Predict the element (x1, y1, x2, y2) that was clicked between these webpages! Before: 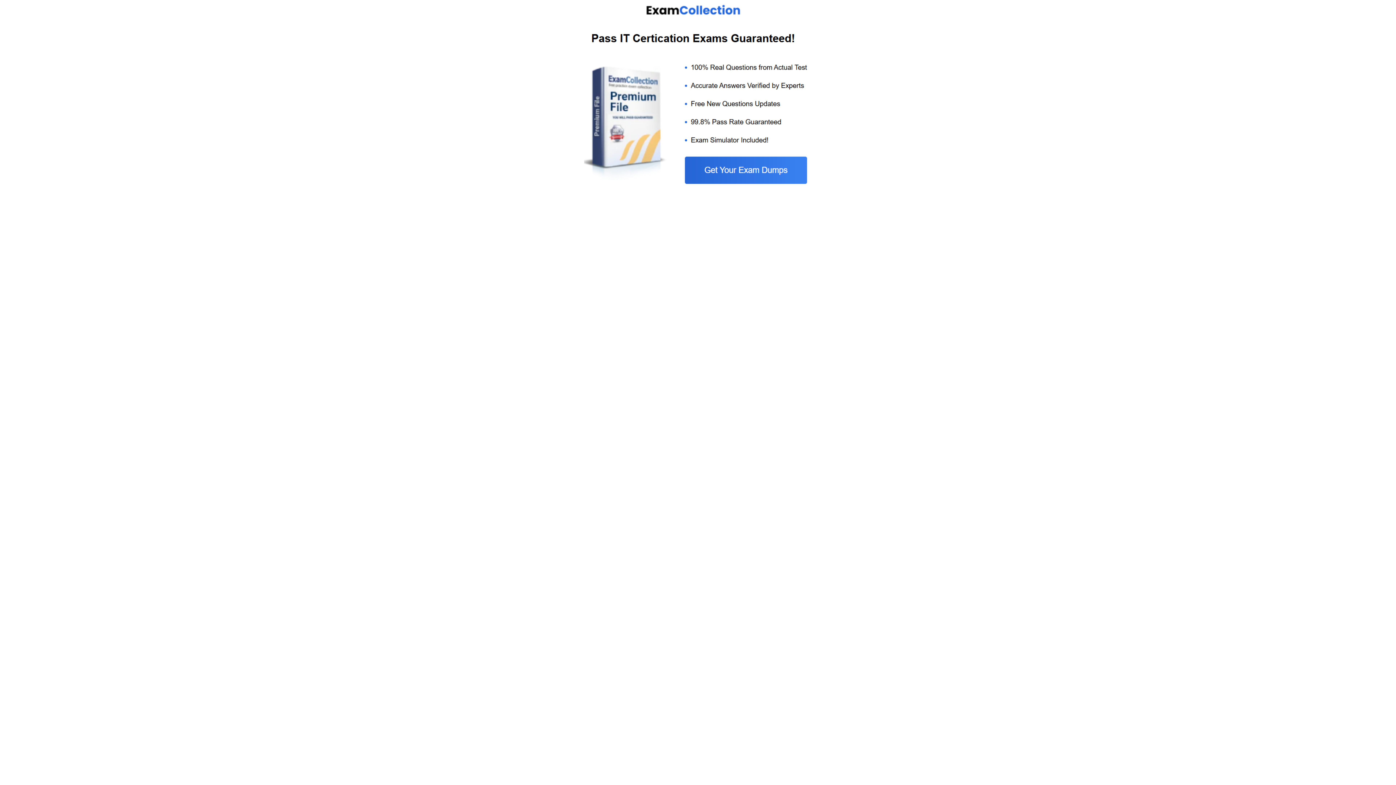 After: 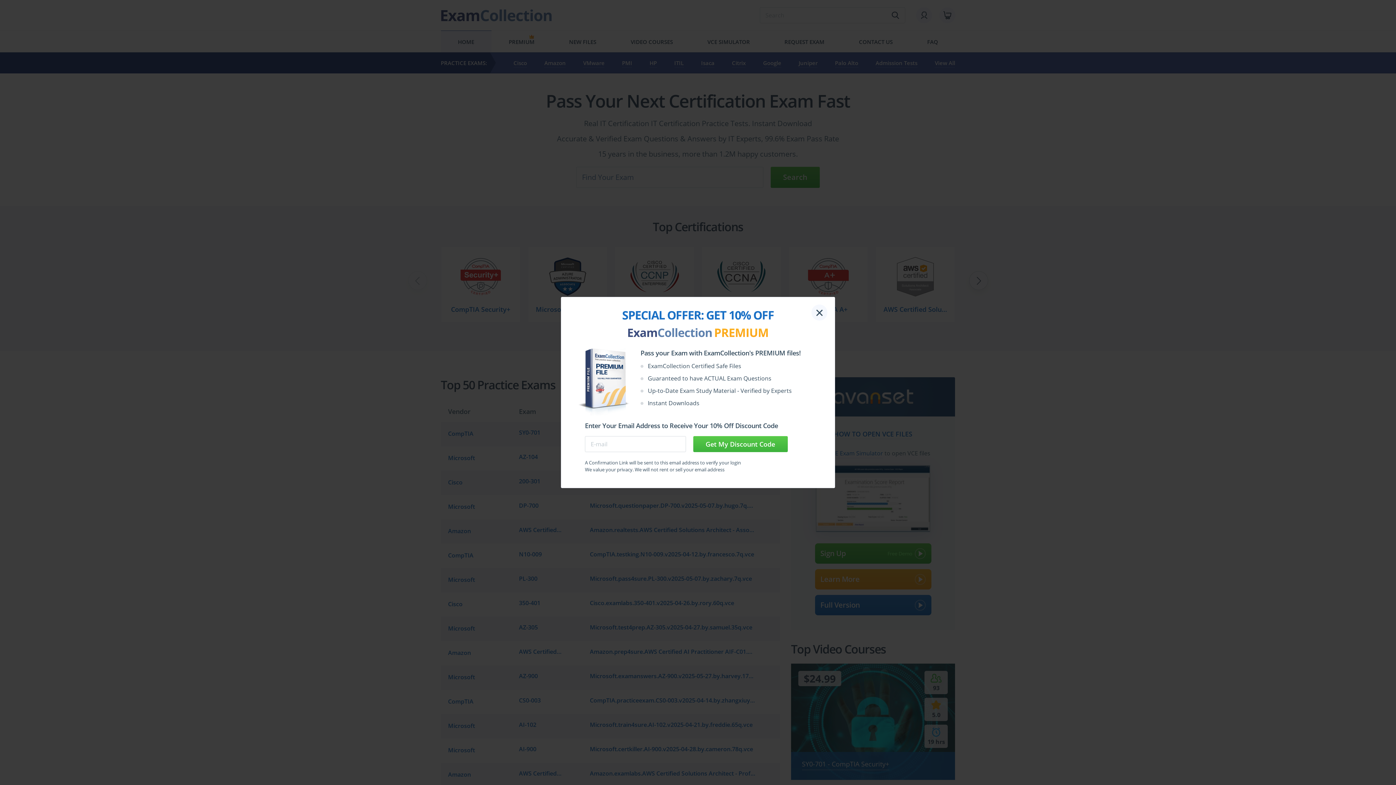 Action: bbox: (584, 185, 812, 192)